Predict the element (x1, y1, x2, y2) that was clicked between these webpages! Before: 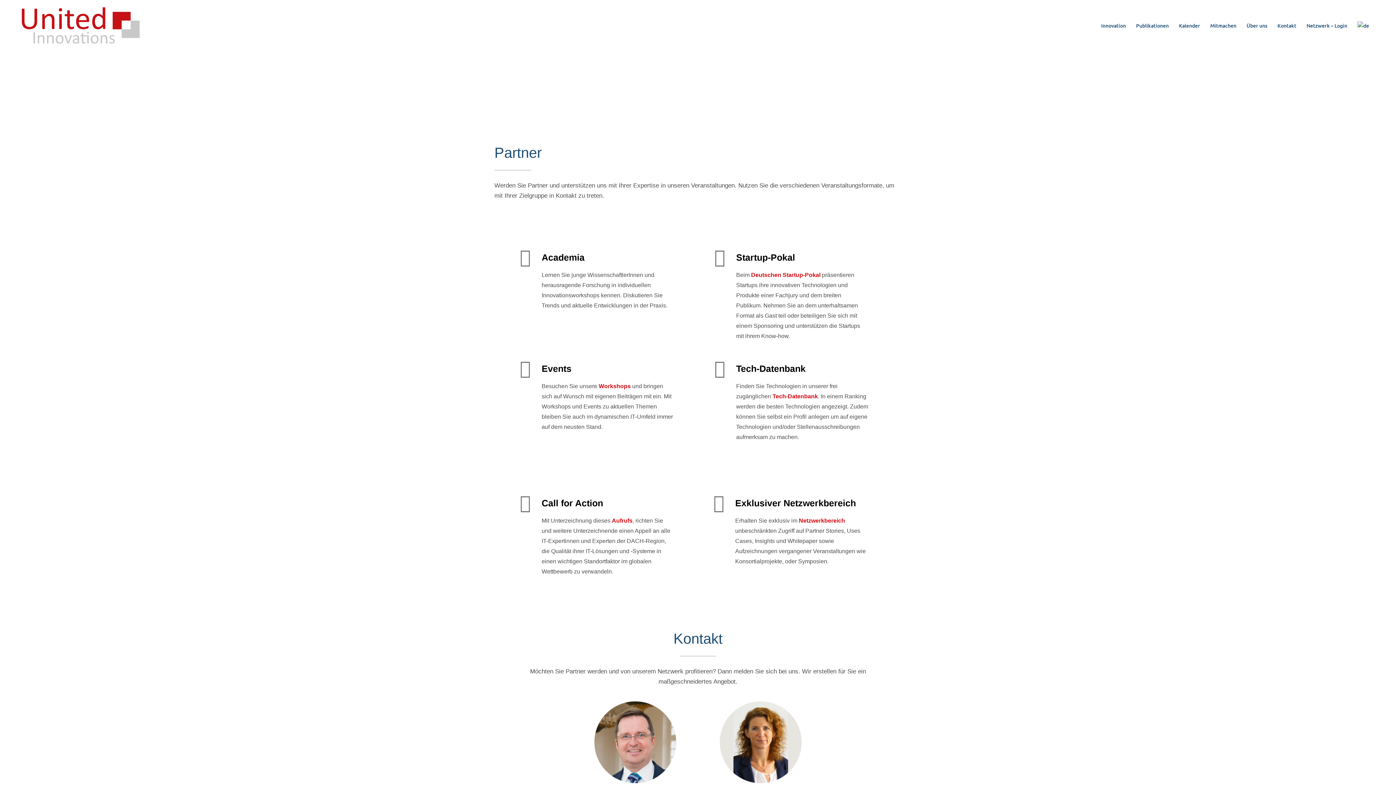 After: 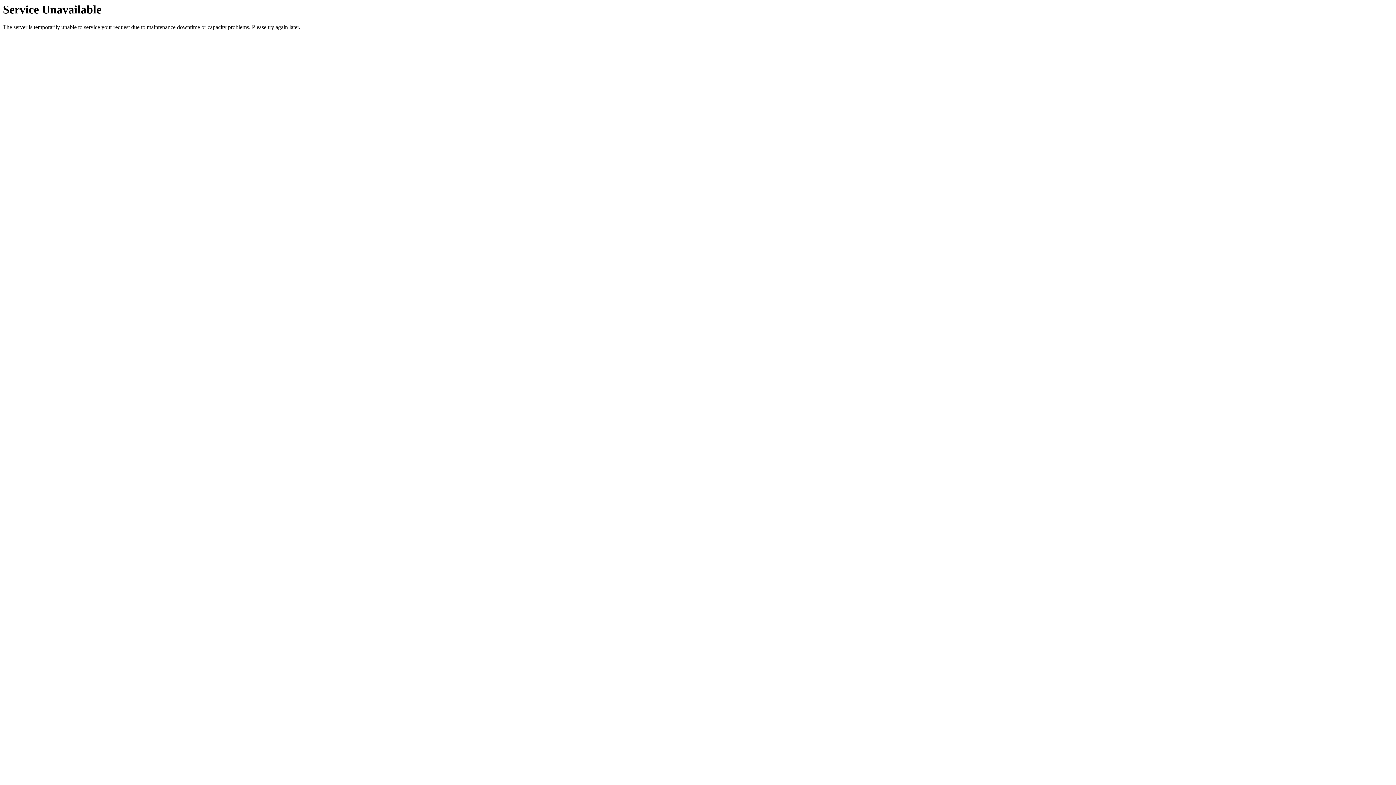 Action: bbox: (21, 20, 186, 28)